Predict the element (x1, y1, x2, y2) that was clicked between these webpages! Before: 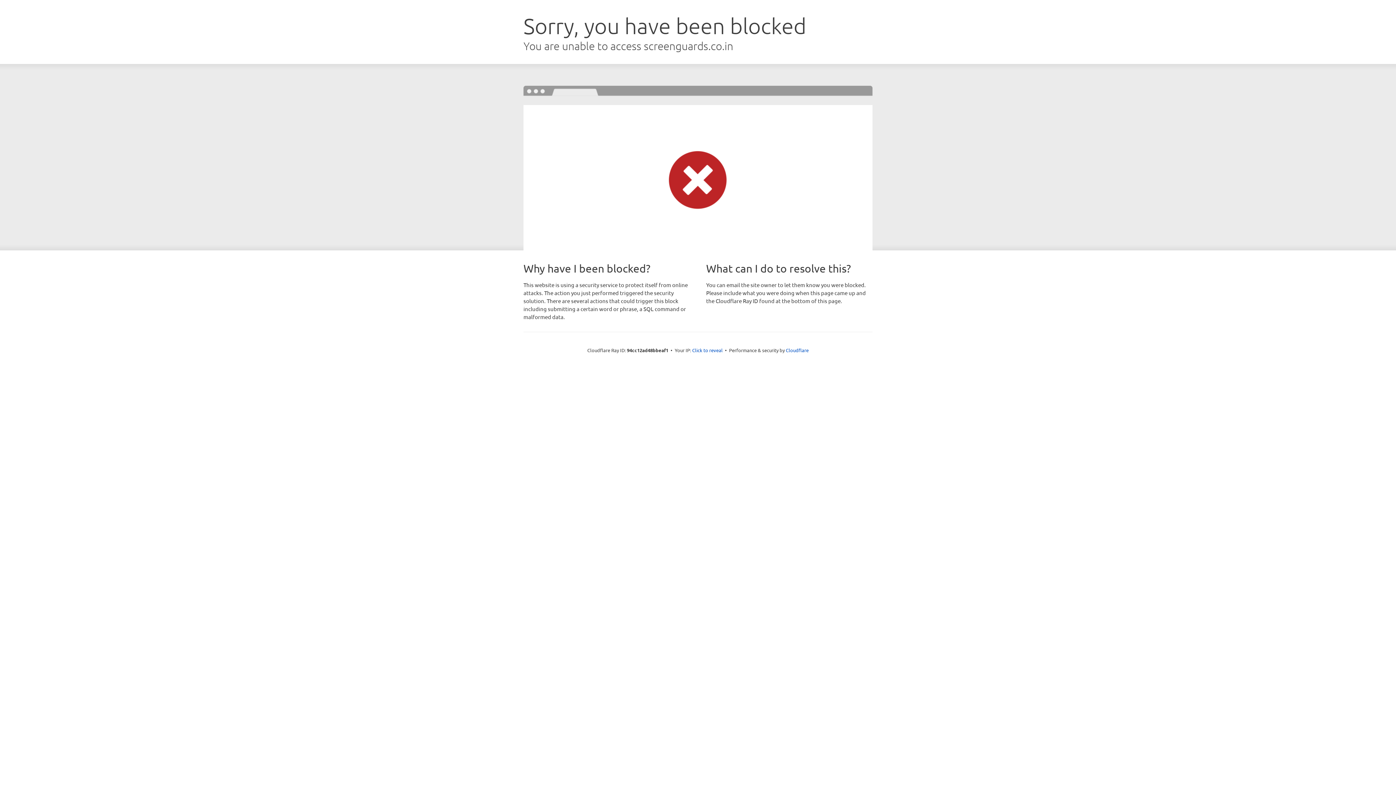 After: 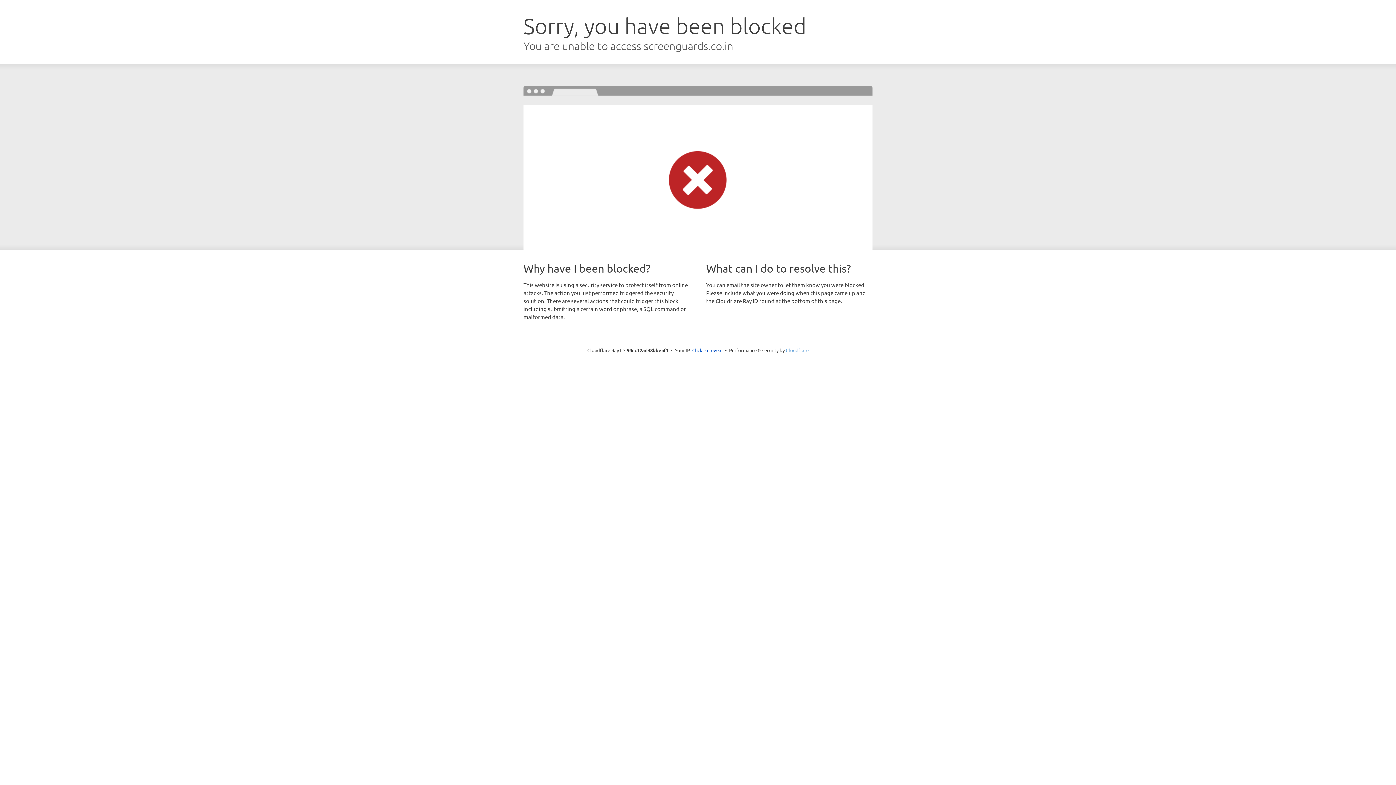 Action: label: Cloudflare bbox: (786, 347, 808, 353)